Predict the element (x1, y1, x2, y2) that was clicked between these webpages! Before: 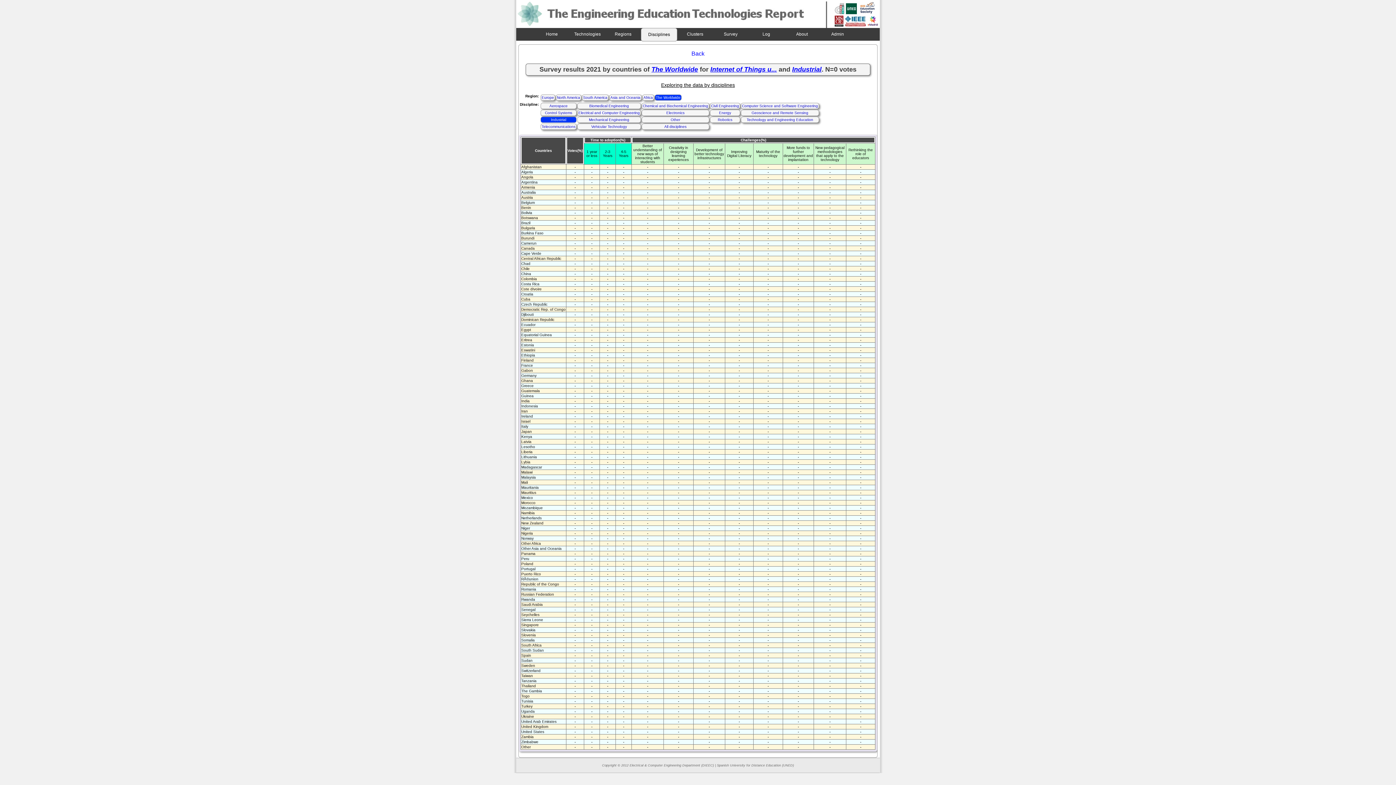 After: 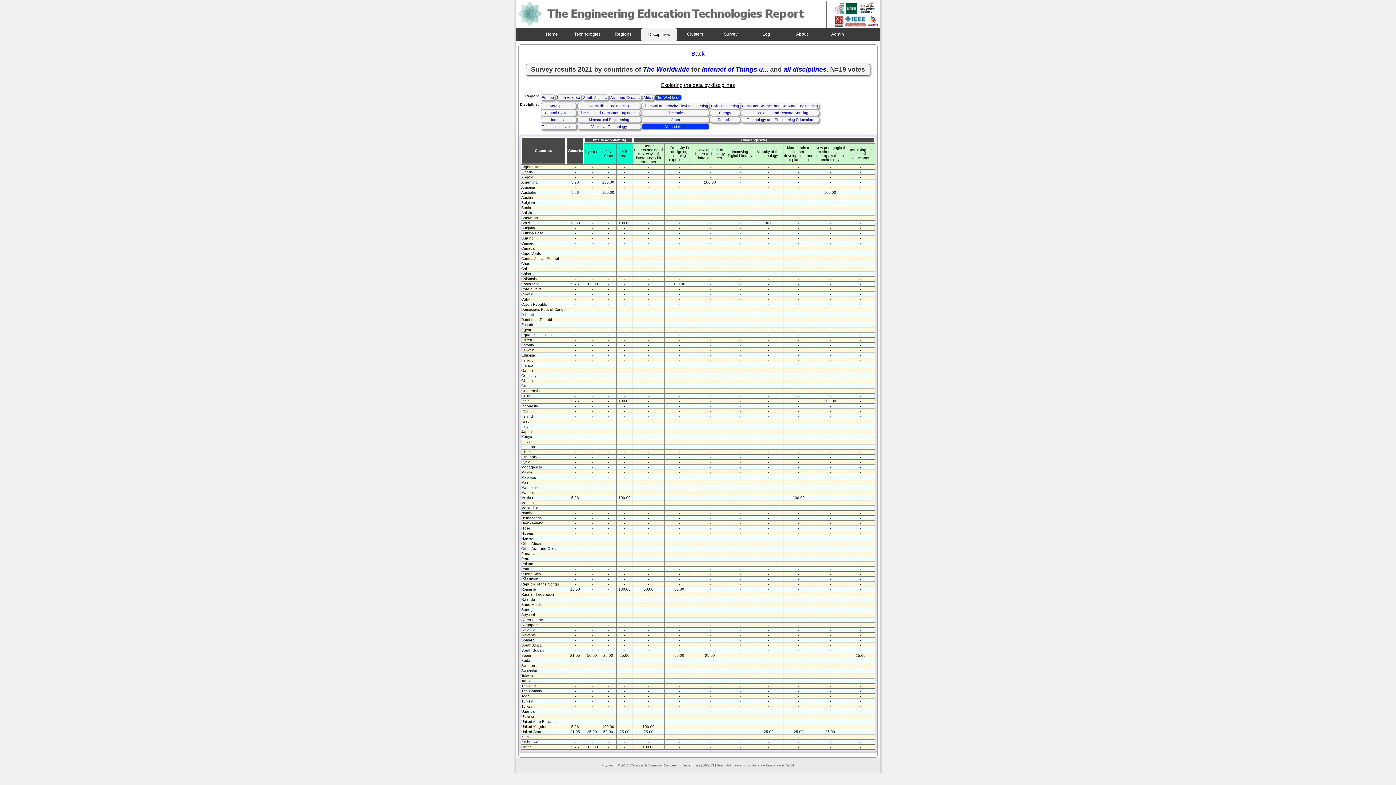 Action: label: All disciplines bbox: (641, 123, 709, 129)